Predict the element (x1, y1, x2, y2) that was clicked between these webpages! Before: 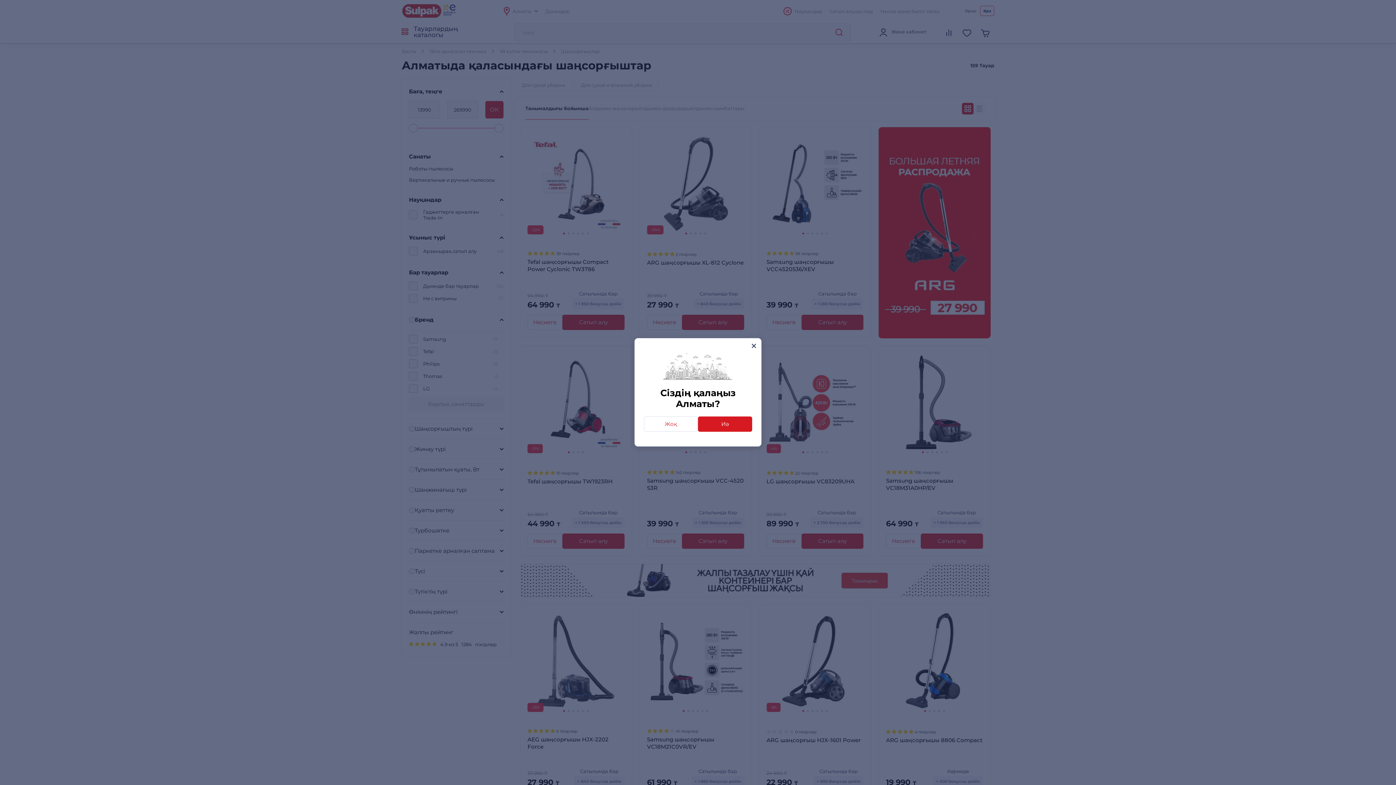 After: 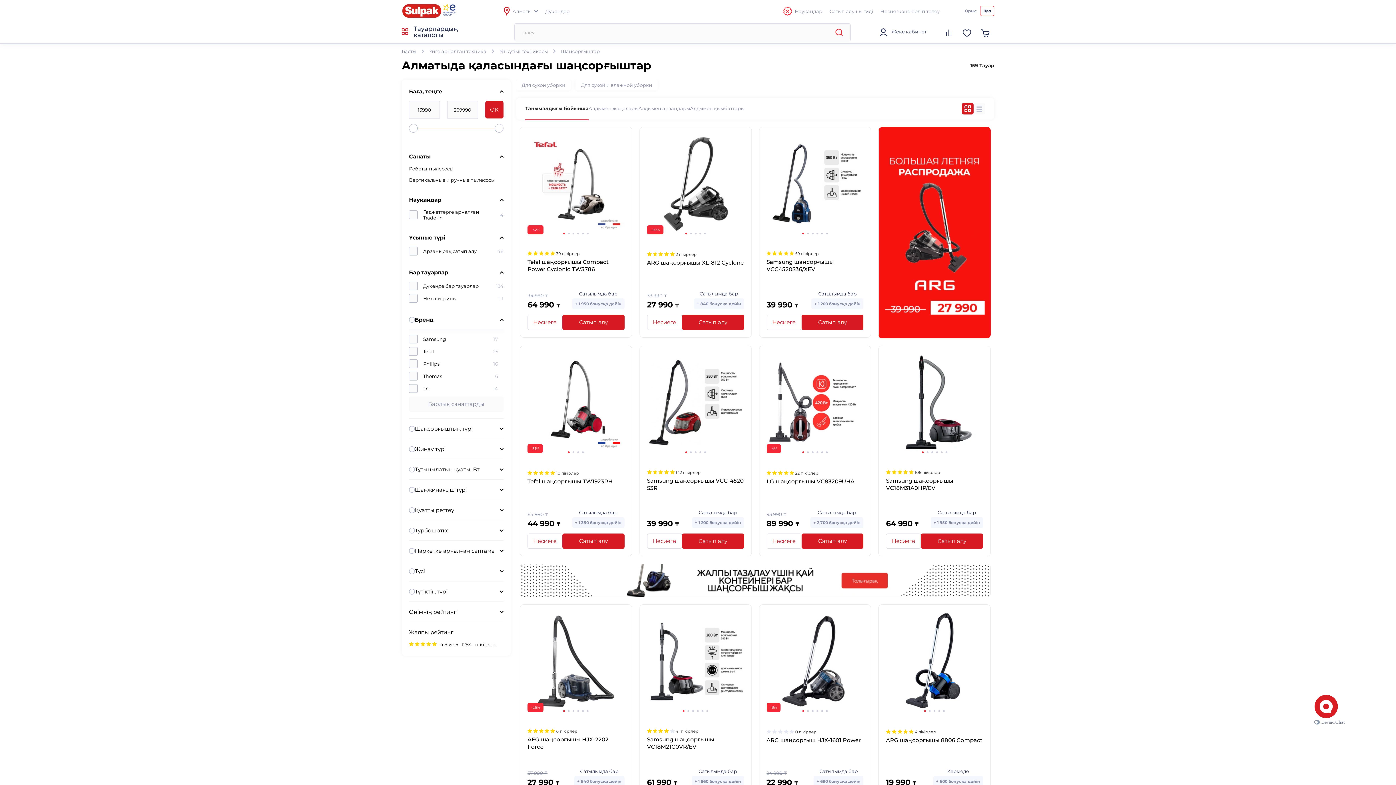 Action: label: close bbox: (748, 340, 759, 351)